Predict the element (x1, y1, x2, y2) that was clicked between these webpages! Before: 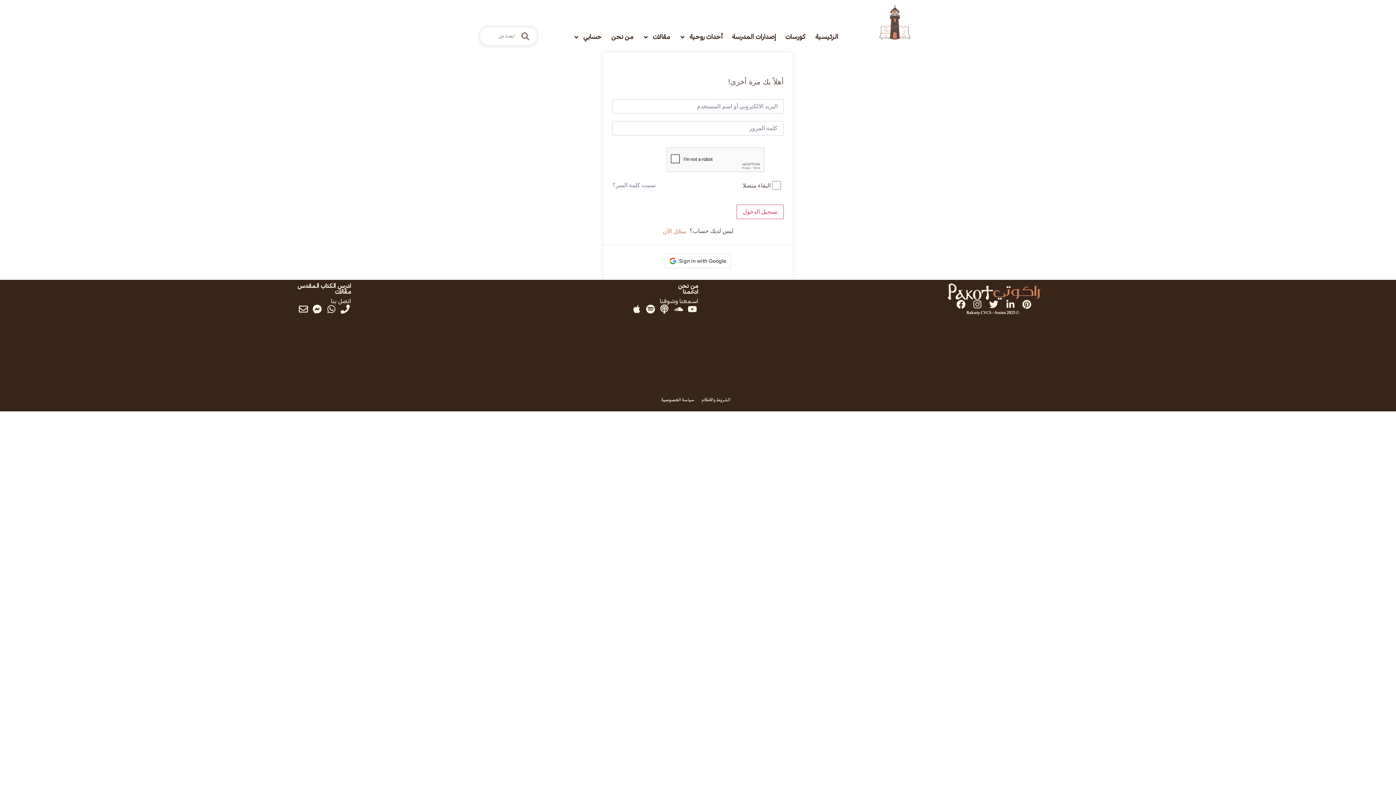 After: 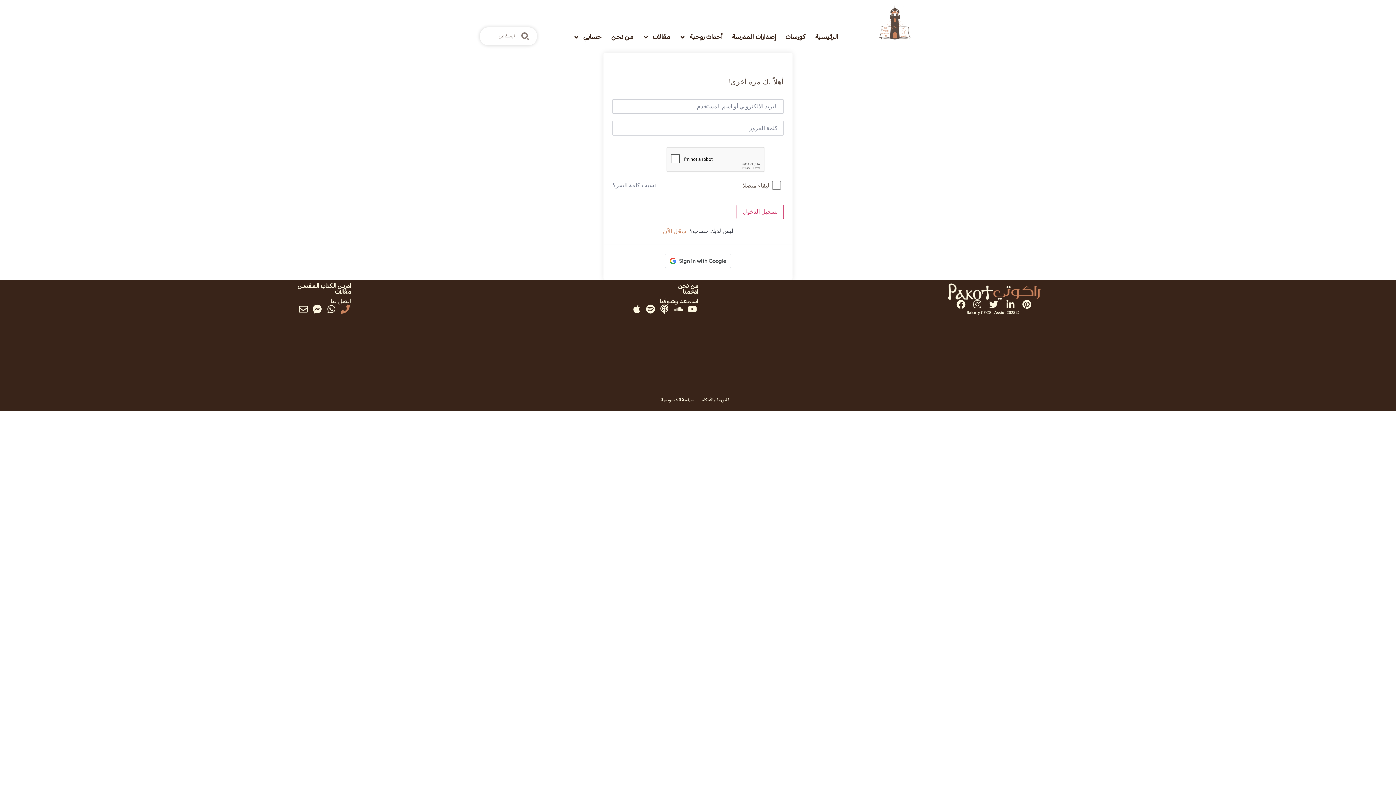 Action: bbox: (337, 304, 350, 313)